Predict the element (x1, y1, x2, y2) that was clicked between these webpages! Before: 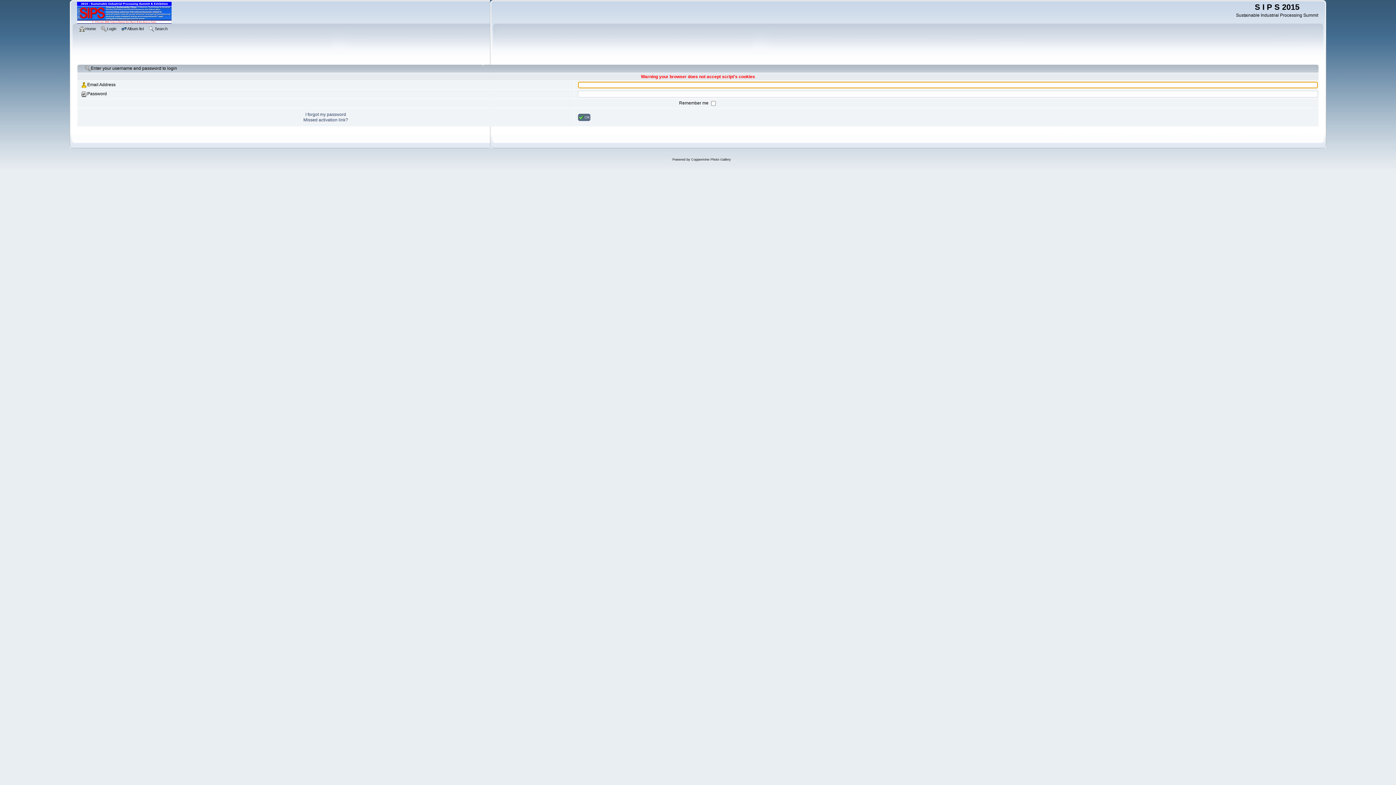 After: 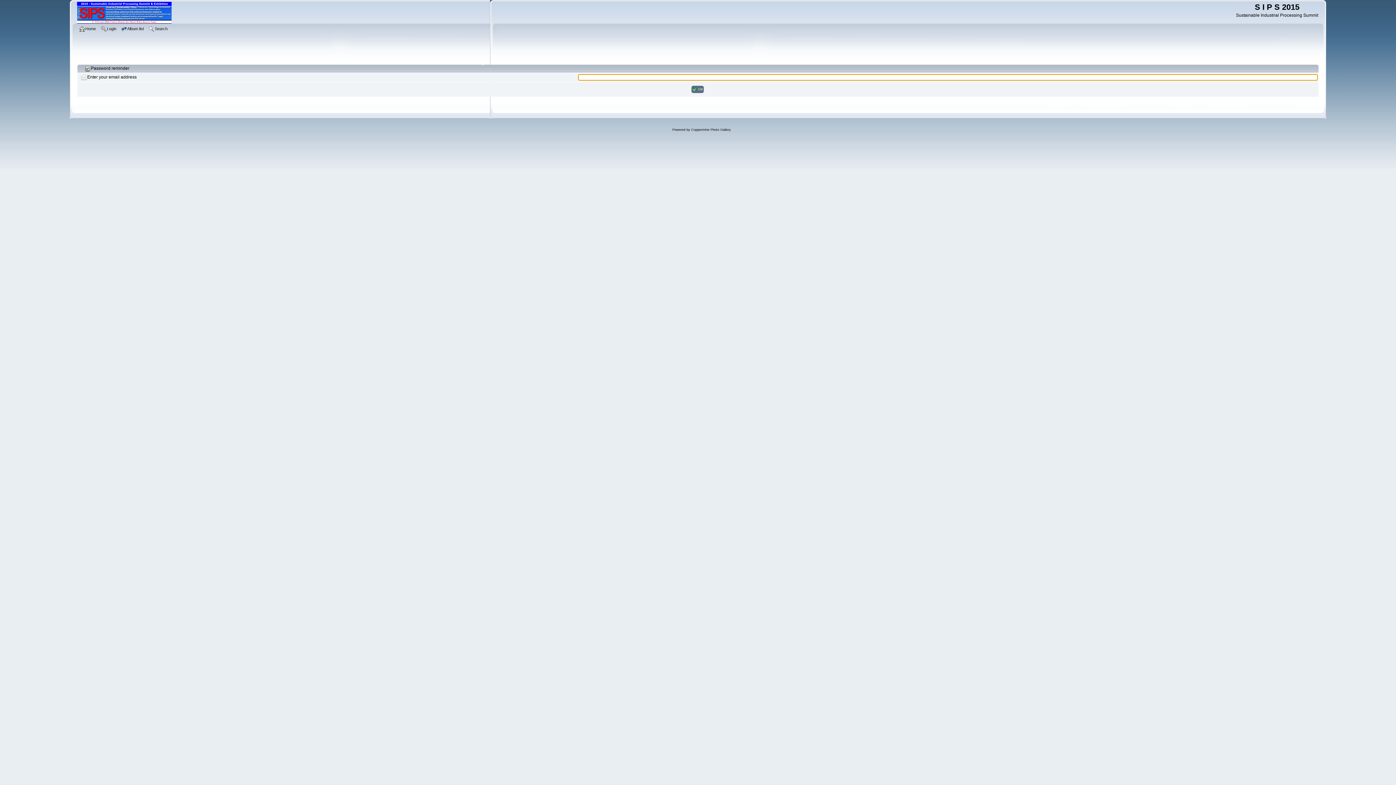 Action: bbox: (305, 112, 346, 117) label: I forgot my password